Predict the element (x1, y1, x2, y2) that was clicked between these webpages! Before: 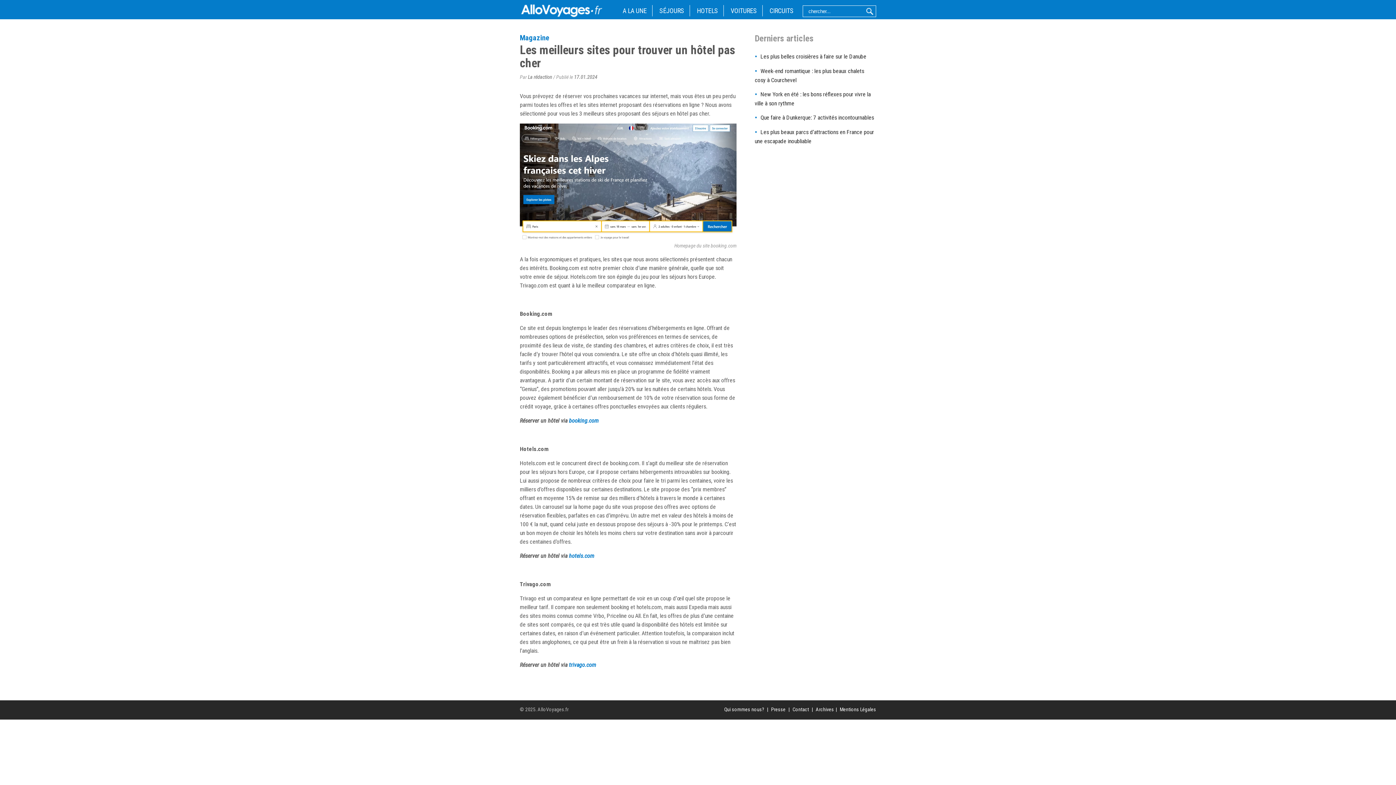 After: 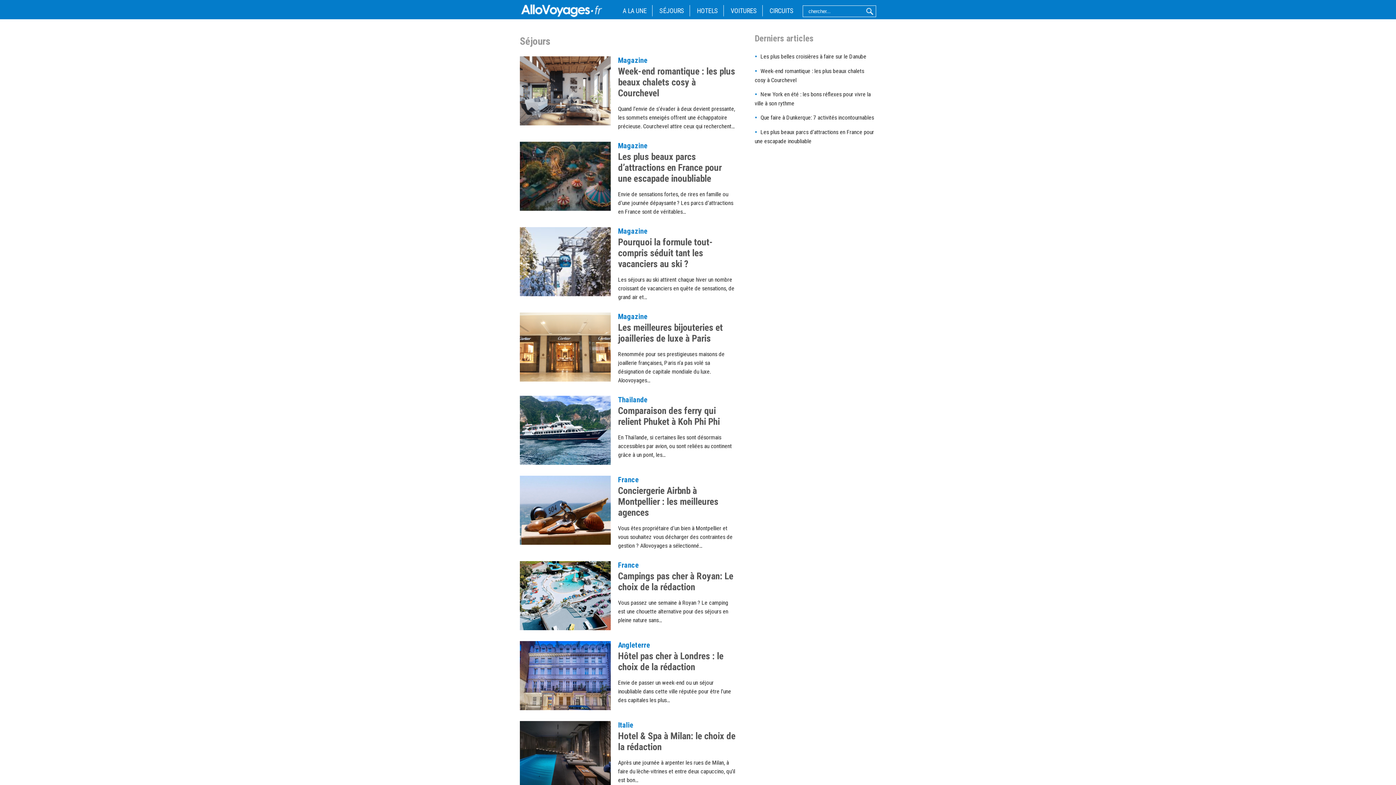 Action: bbox: (654, 4, 690, 16) label: SÉJOURS